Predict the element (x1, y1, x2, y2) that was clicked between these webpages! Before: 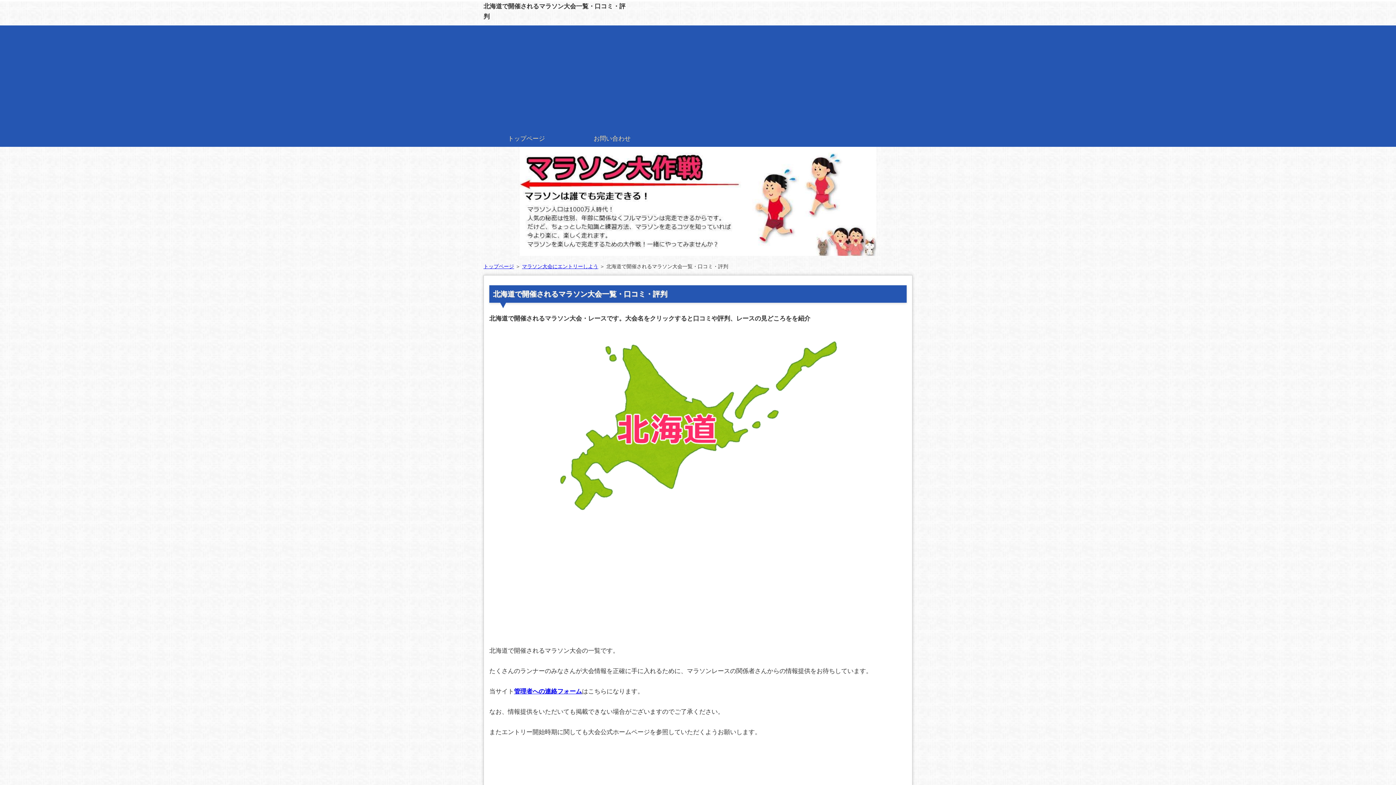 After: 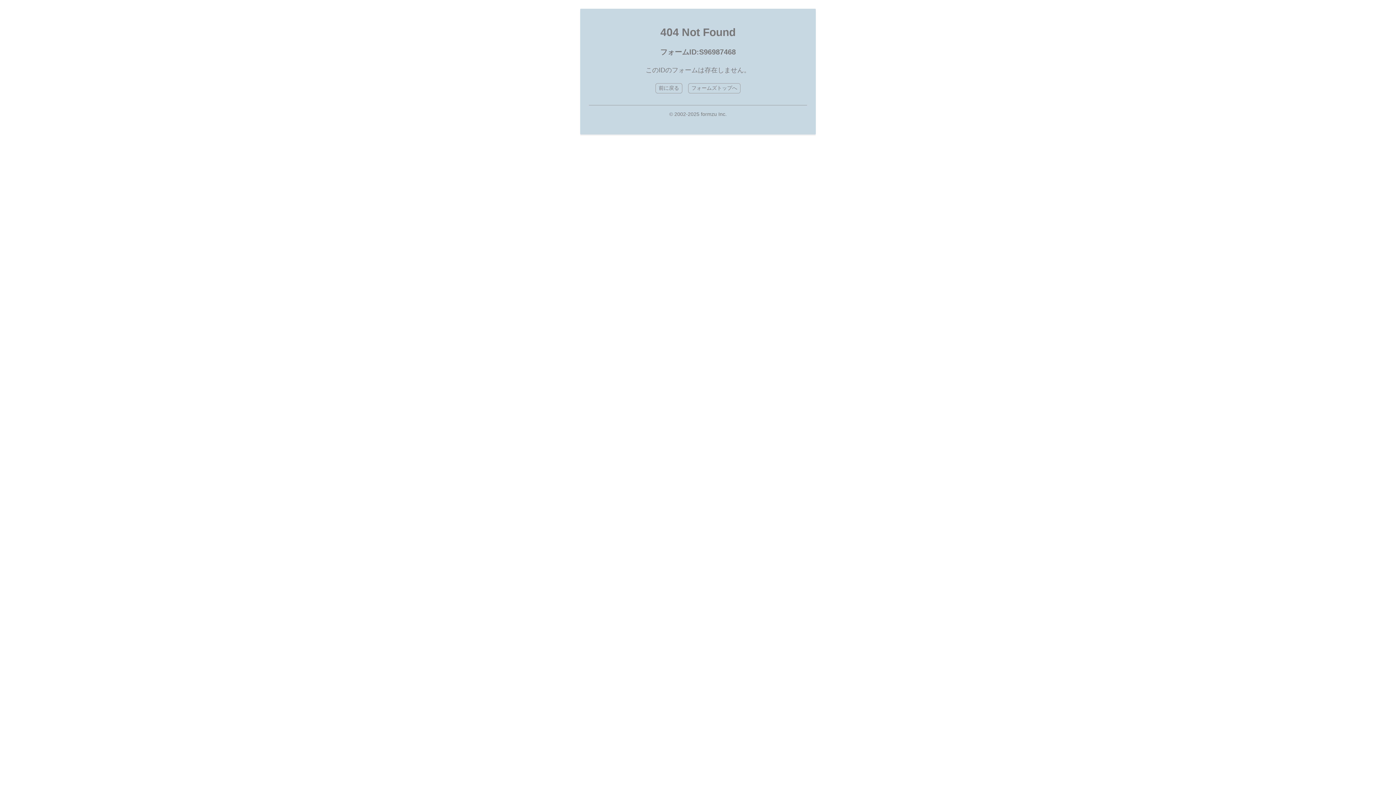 Action: bbox: (569, 132, 655, 145) label: お問い合わせ